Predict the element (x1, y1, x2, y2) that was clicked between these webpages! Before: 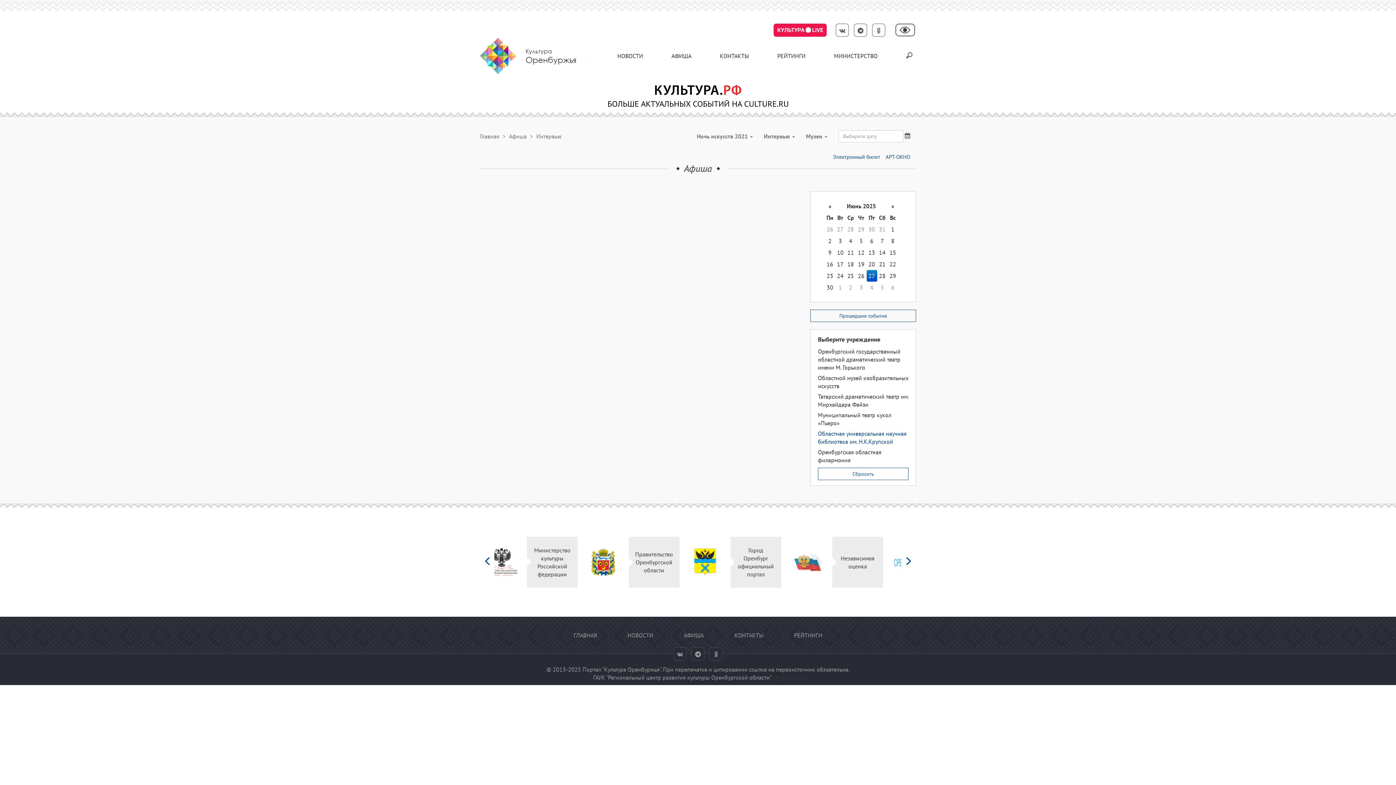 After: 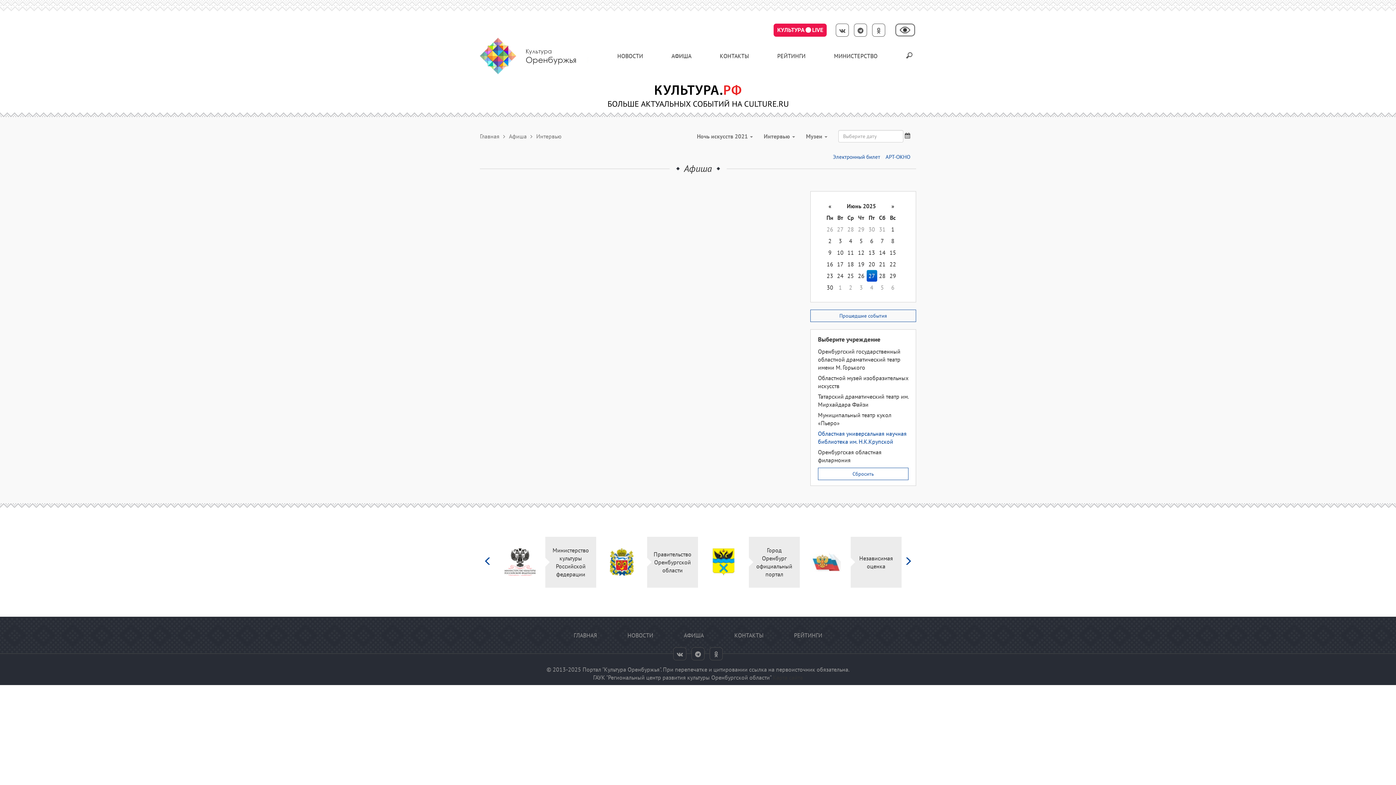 Action: bbox: (836, 23, 849, 36)